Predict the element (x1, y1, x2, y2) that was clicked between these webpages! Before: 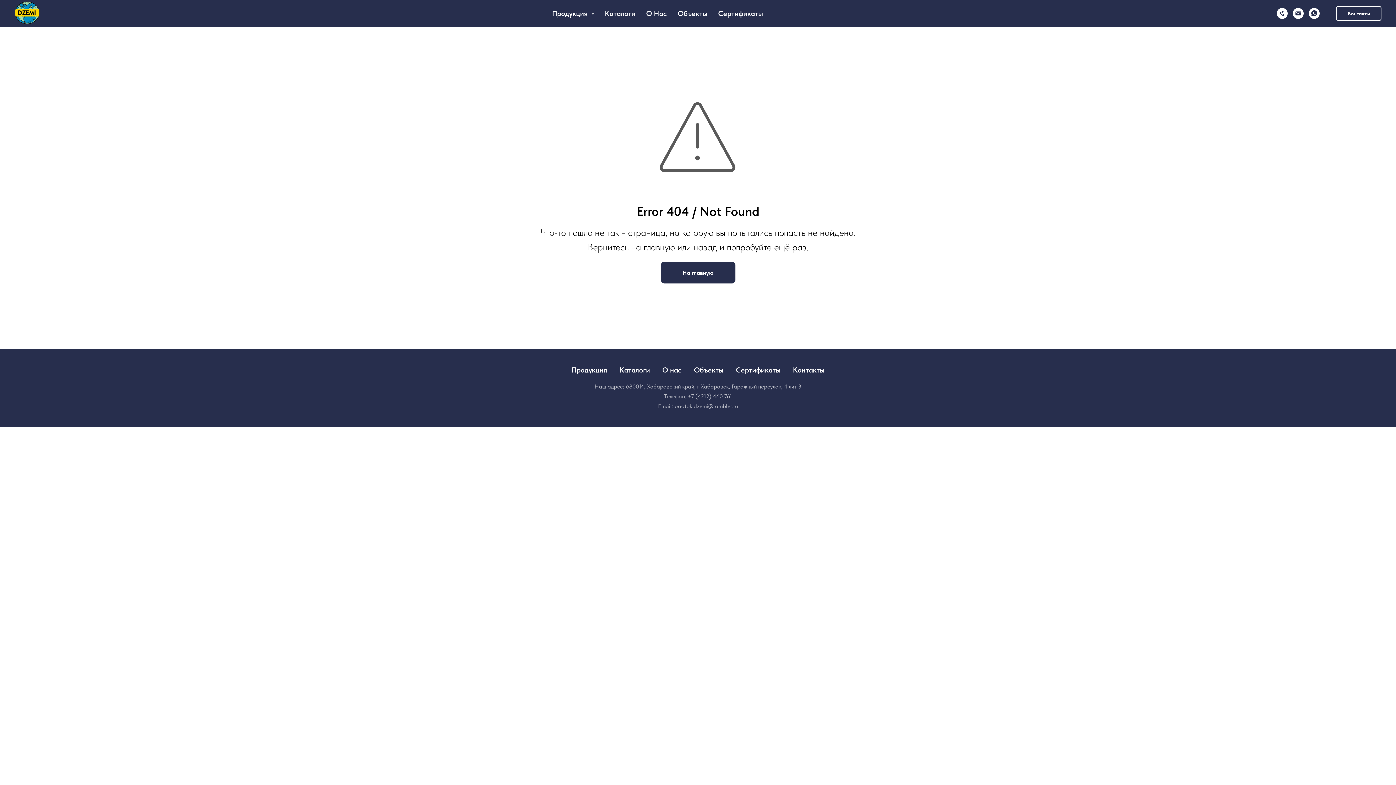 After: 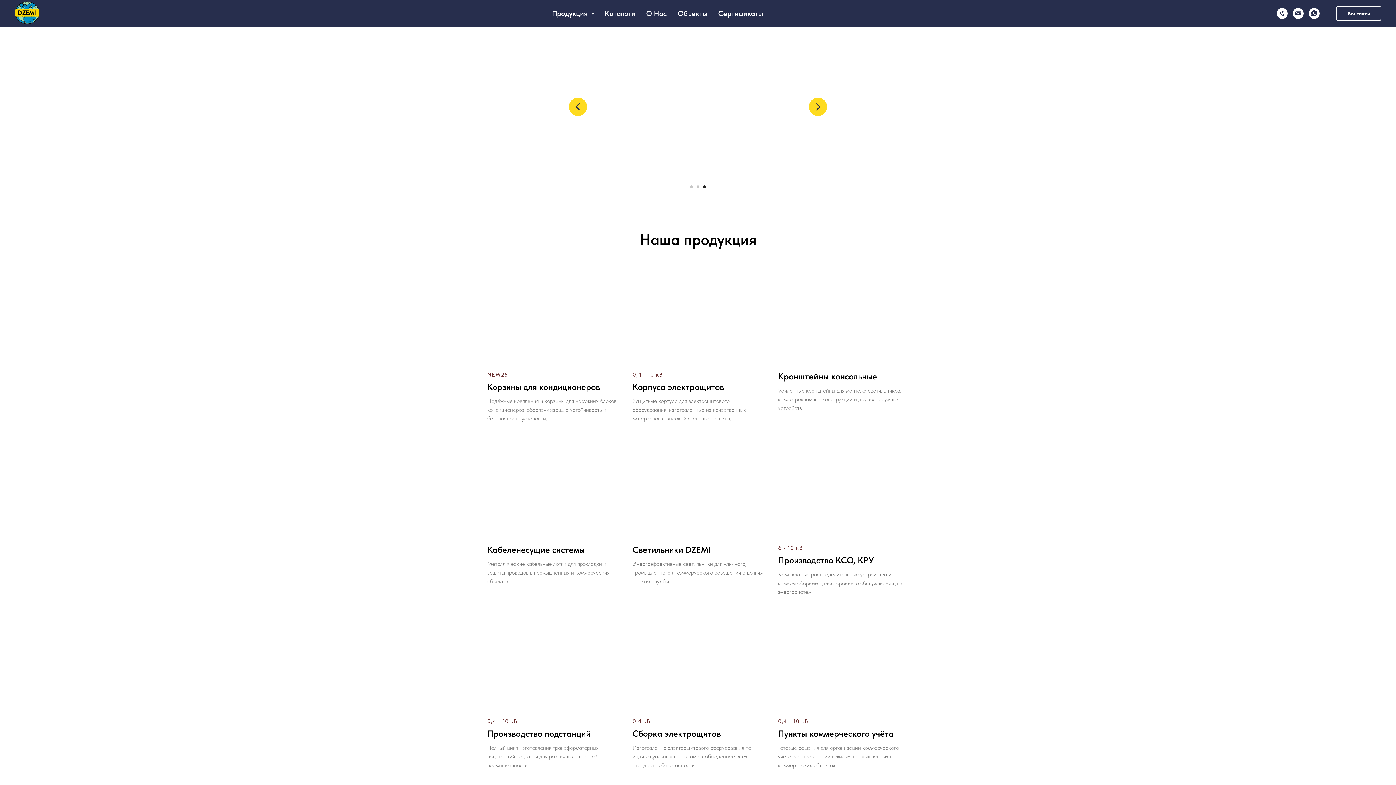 Action: bbox: (660, 261, 735, 283) label: На главную